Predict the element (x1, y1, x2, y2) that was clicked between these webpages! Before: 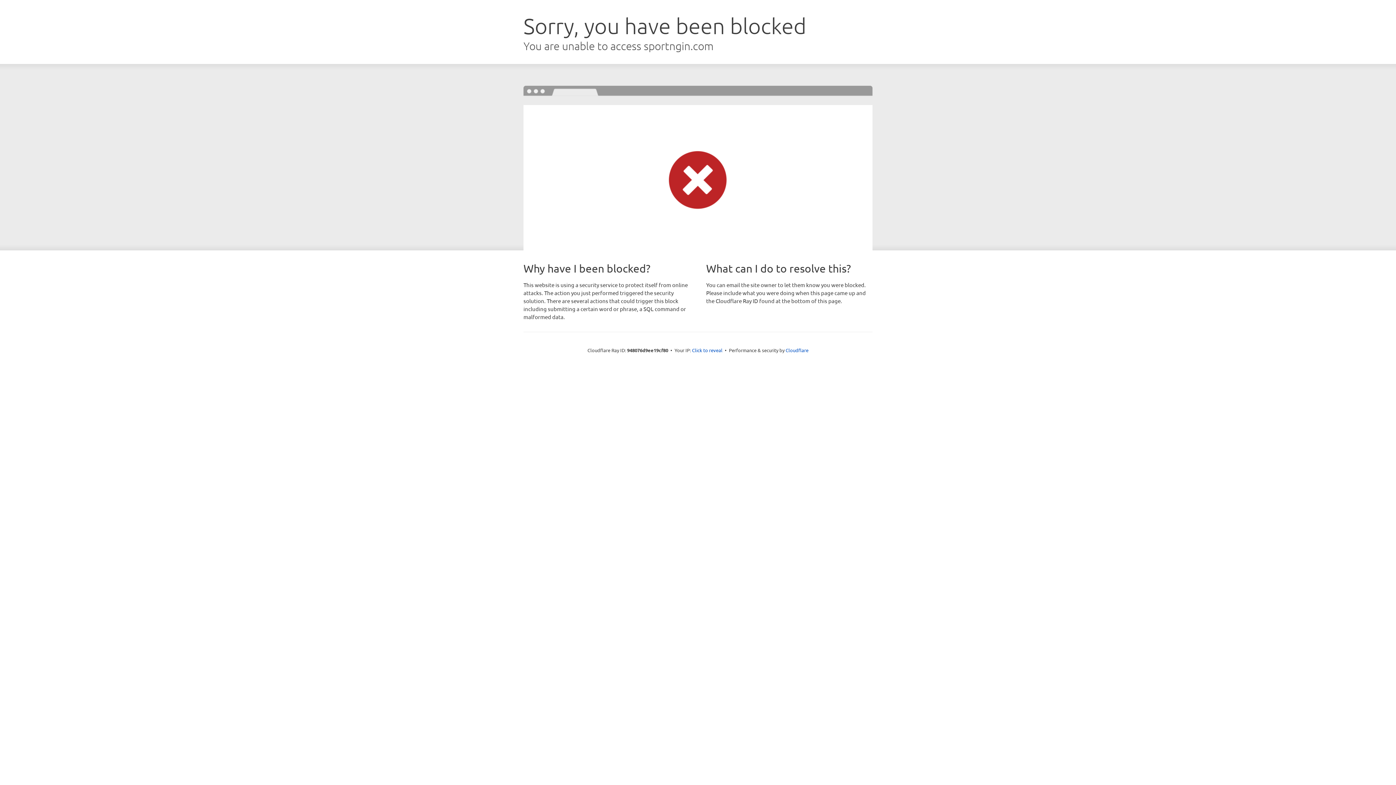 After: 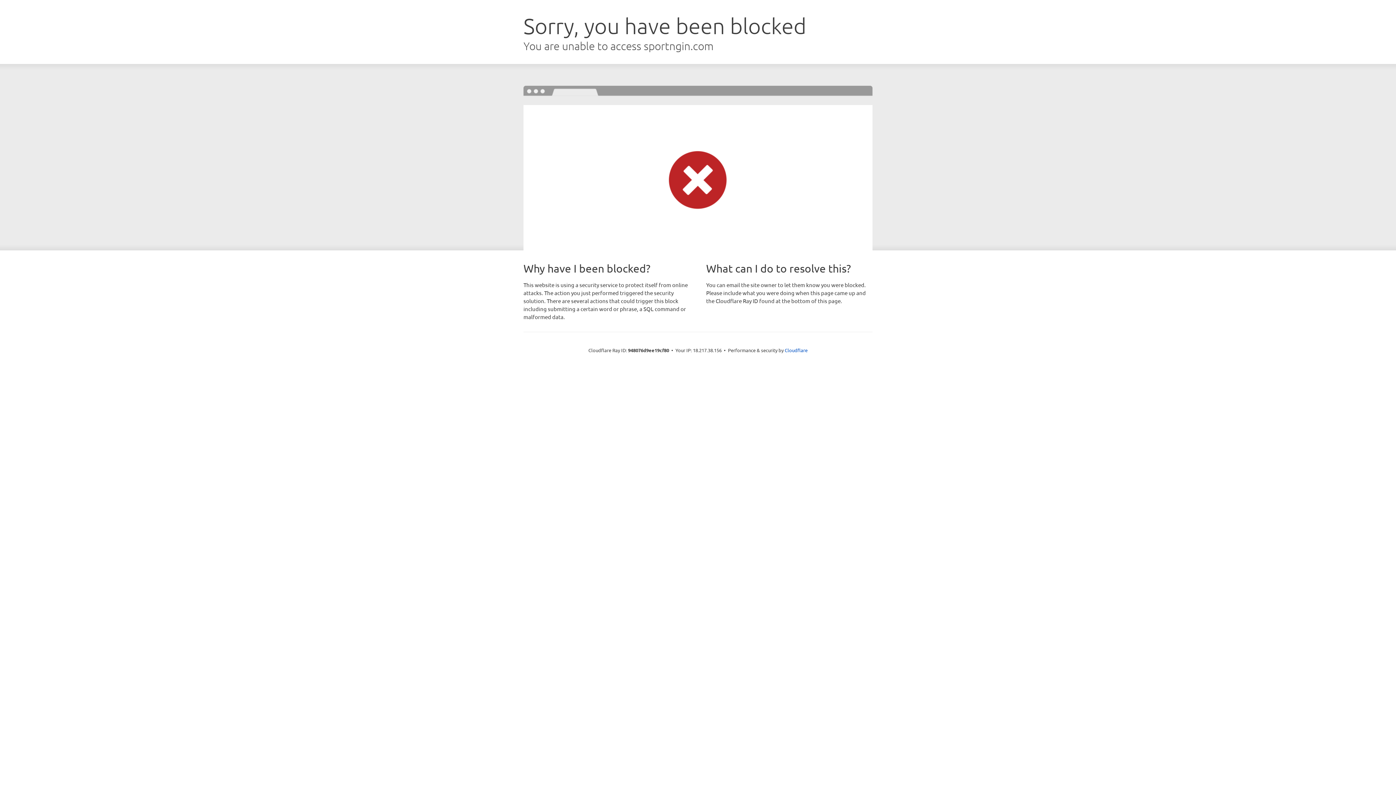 Action: bbox: (692, 346, 722, 353) label: Click to reveal